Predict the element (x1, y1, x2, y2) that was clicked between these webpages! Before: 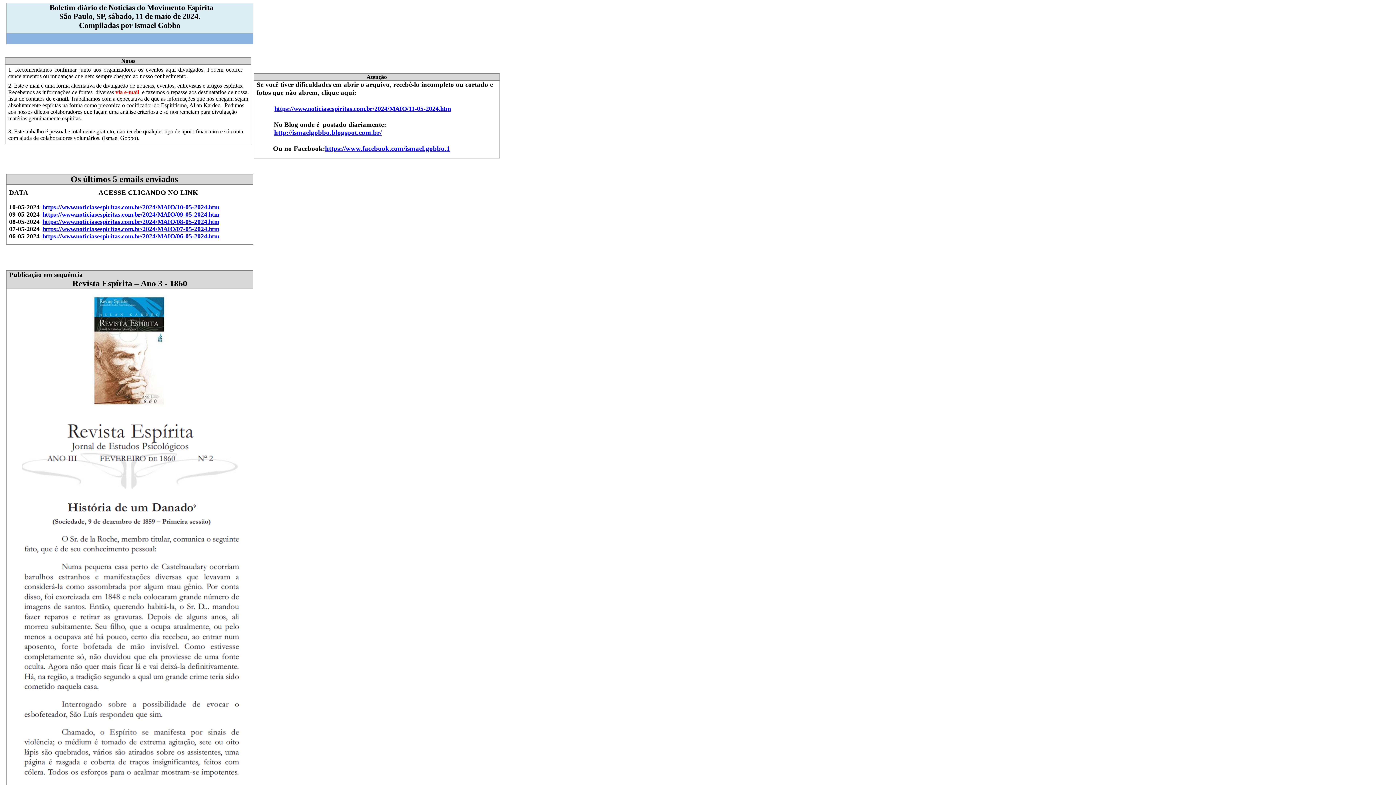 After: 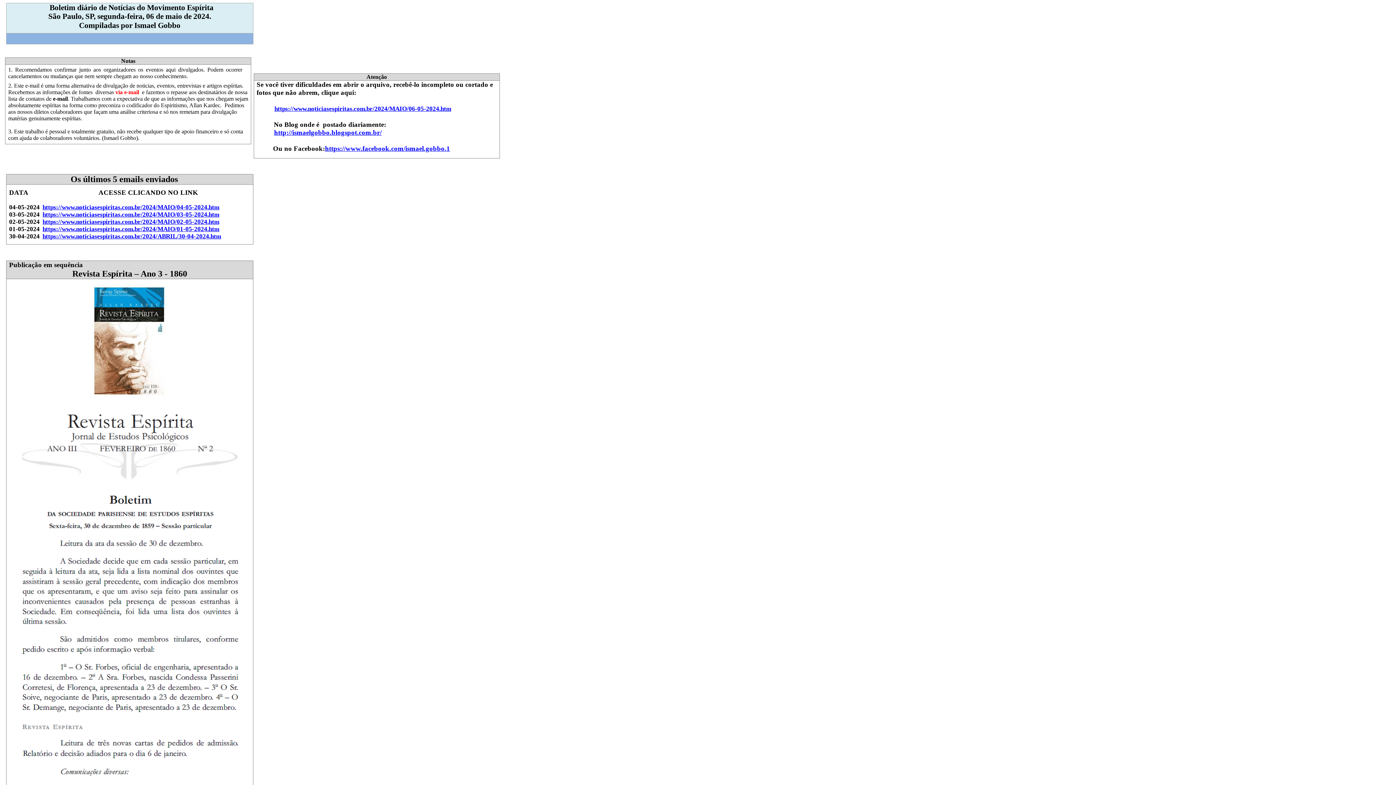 Action: bbox: (42, 233, 219, 239) label: https://www.noticiasespiritas.com.br/2024/MAIO/06-05-2024.htm